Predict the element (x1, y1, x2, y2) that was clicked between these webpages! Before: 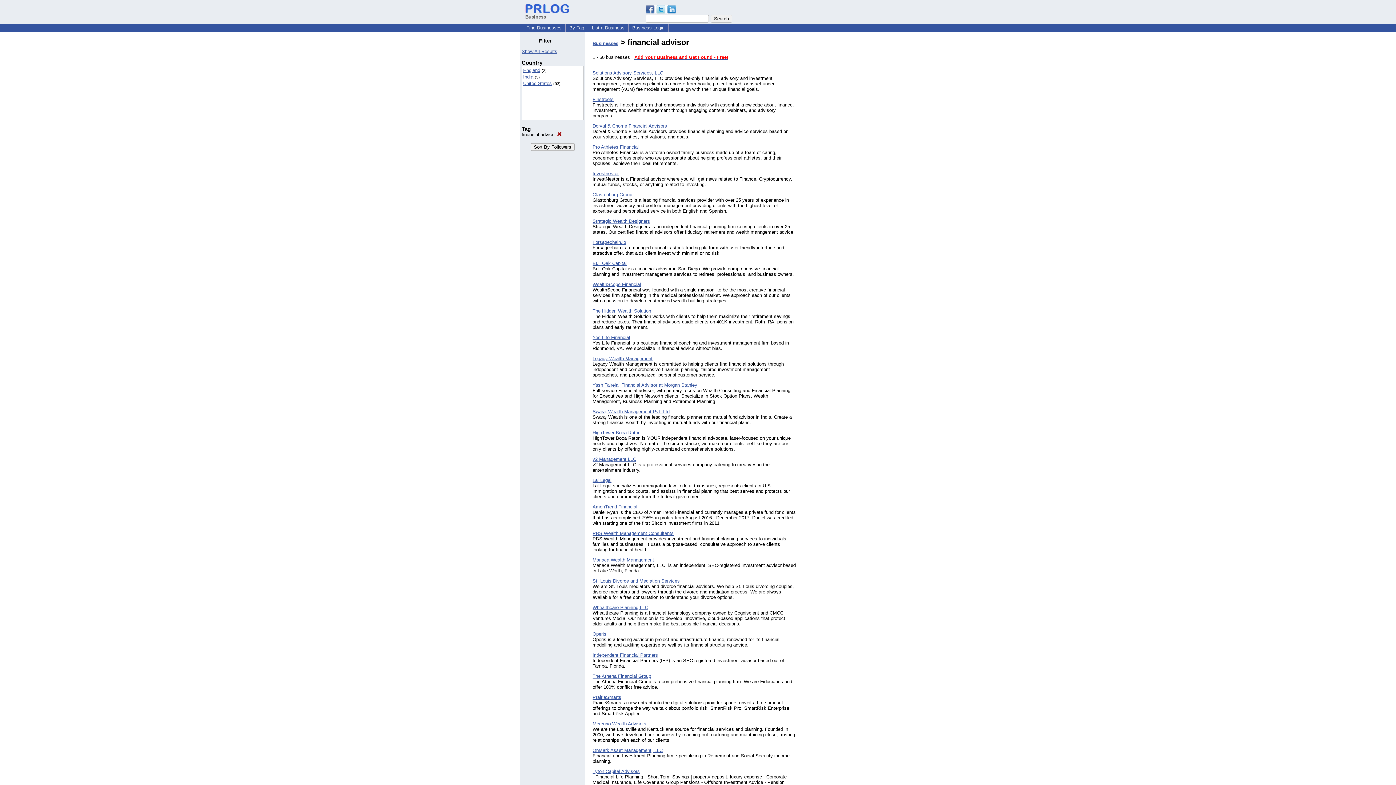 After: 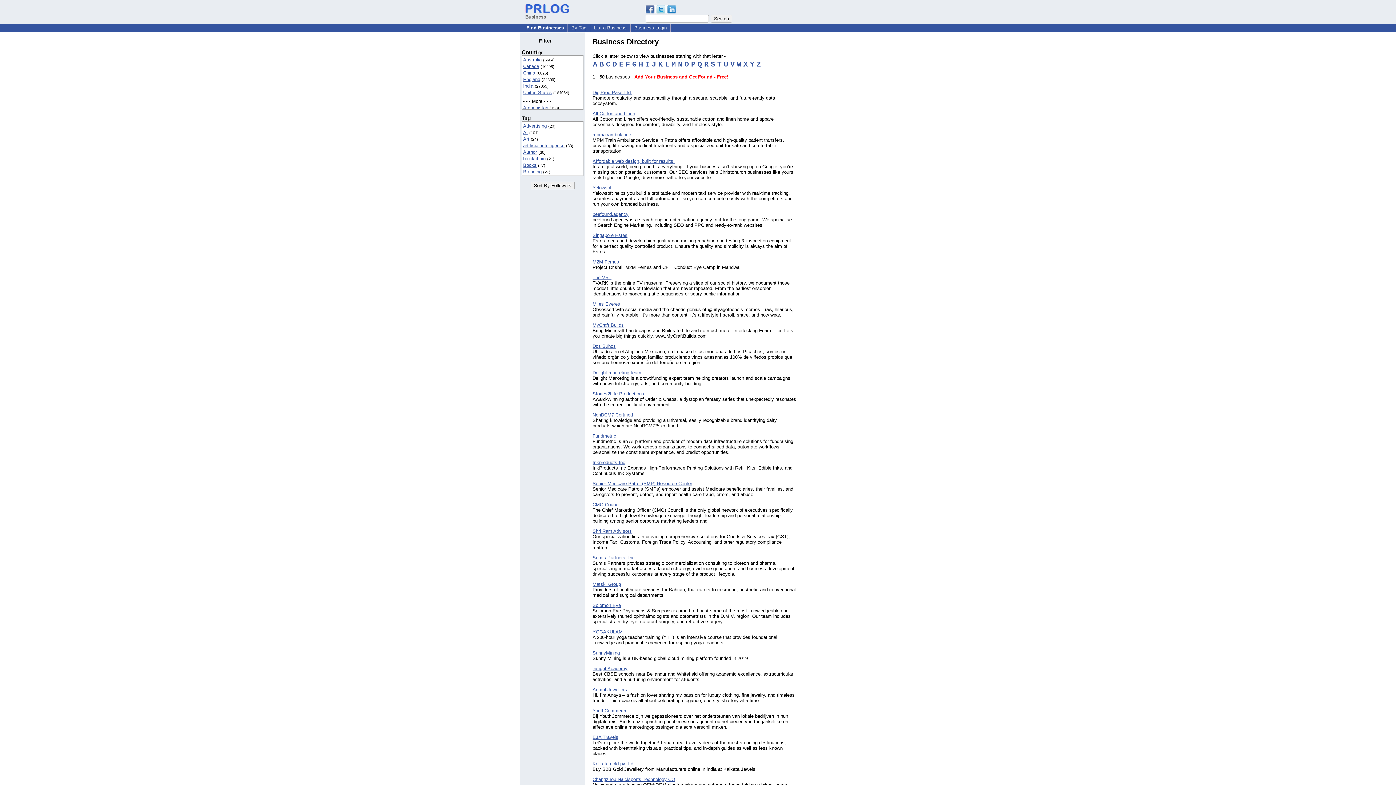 Action: label: Show All Results bbox: (521, 48, 557, 54)